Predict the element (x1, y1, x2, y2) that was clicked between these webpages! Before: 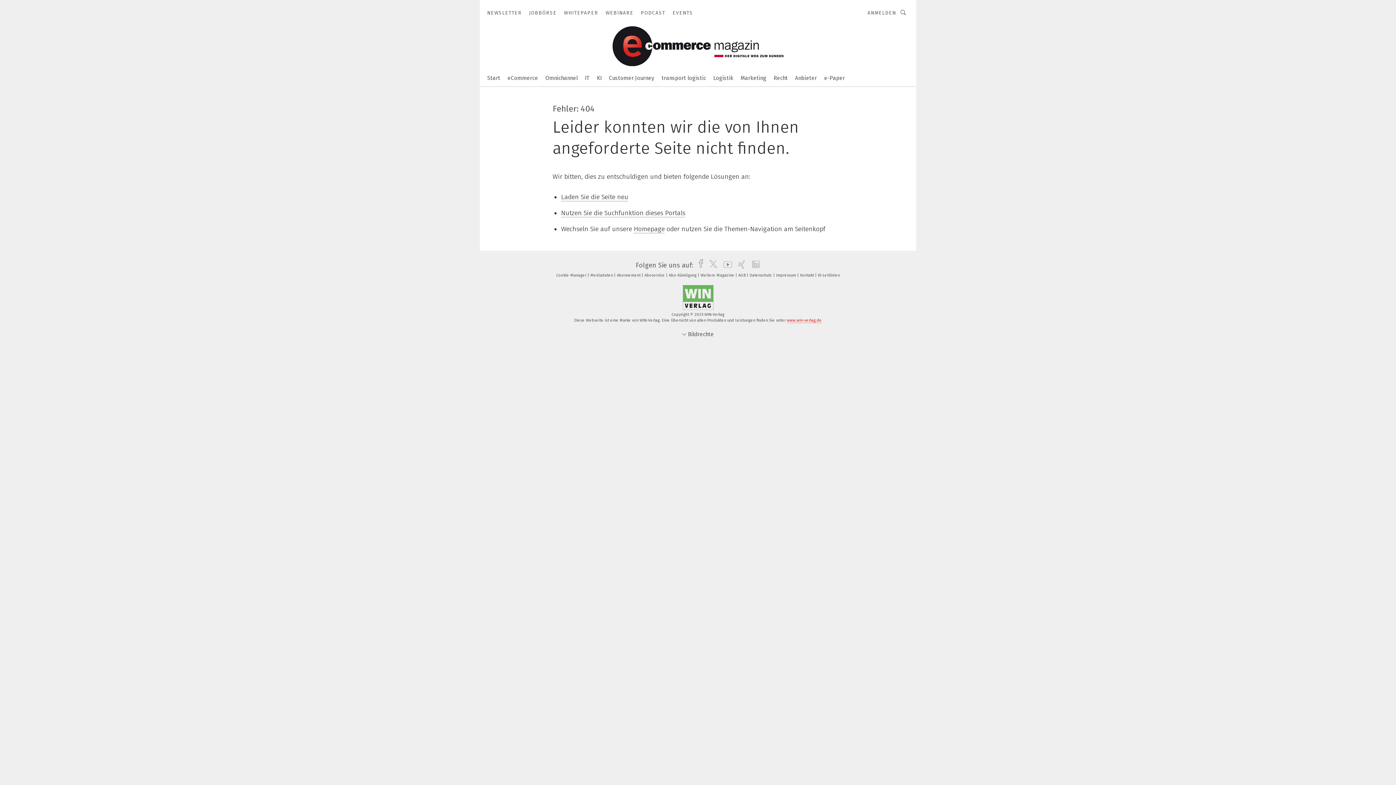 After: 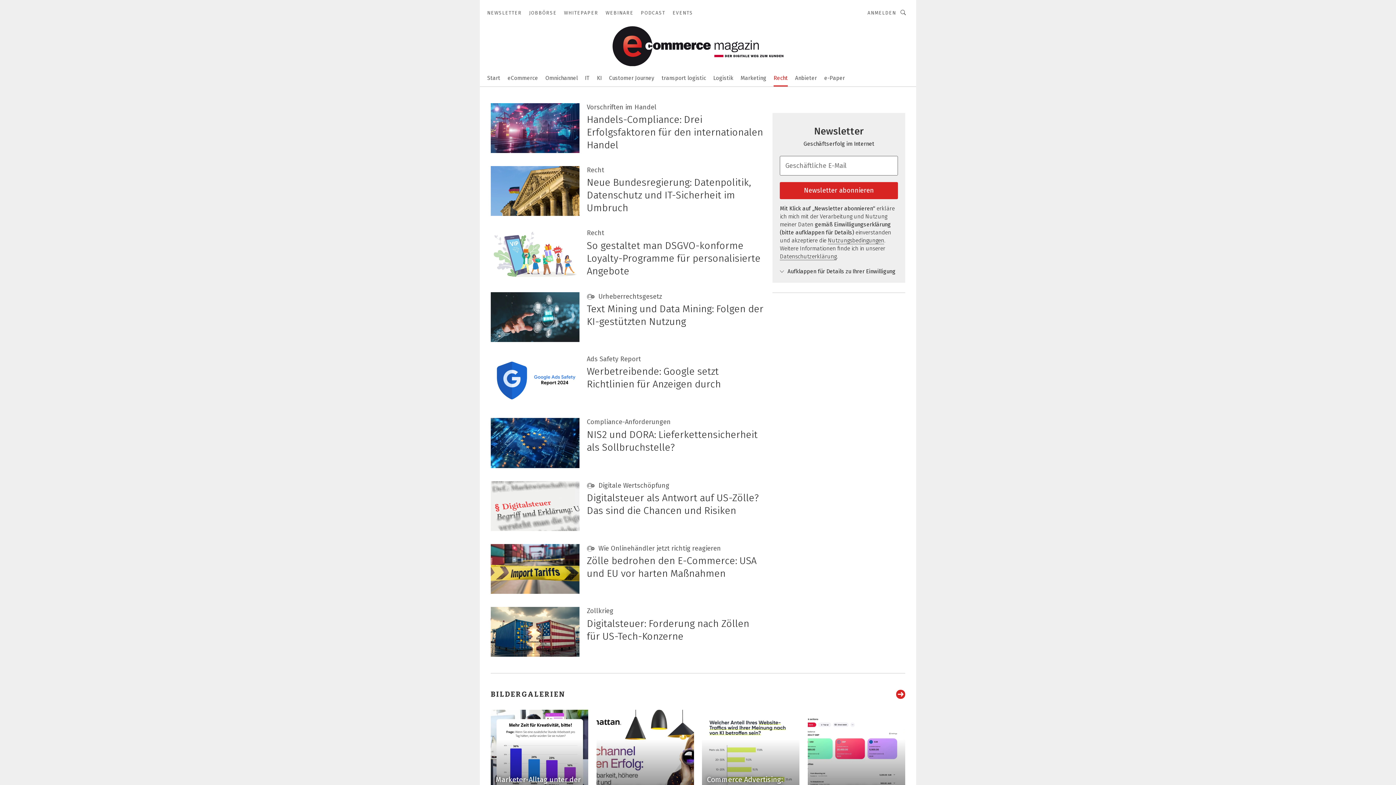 Action: bbox: (773, 69, 788, 85) label: Recht